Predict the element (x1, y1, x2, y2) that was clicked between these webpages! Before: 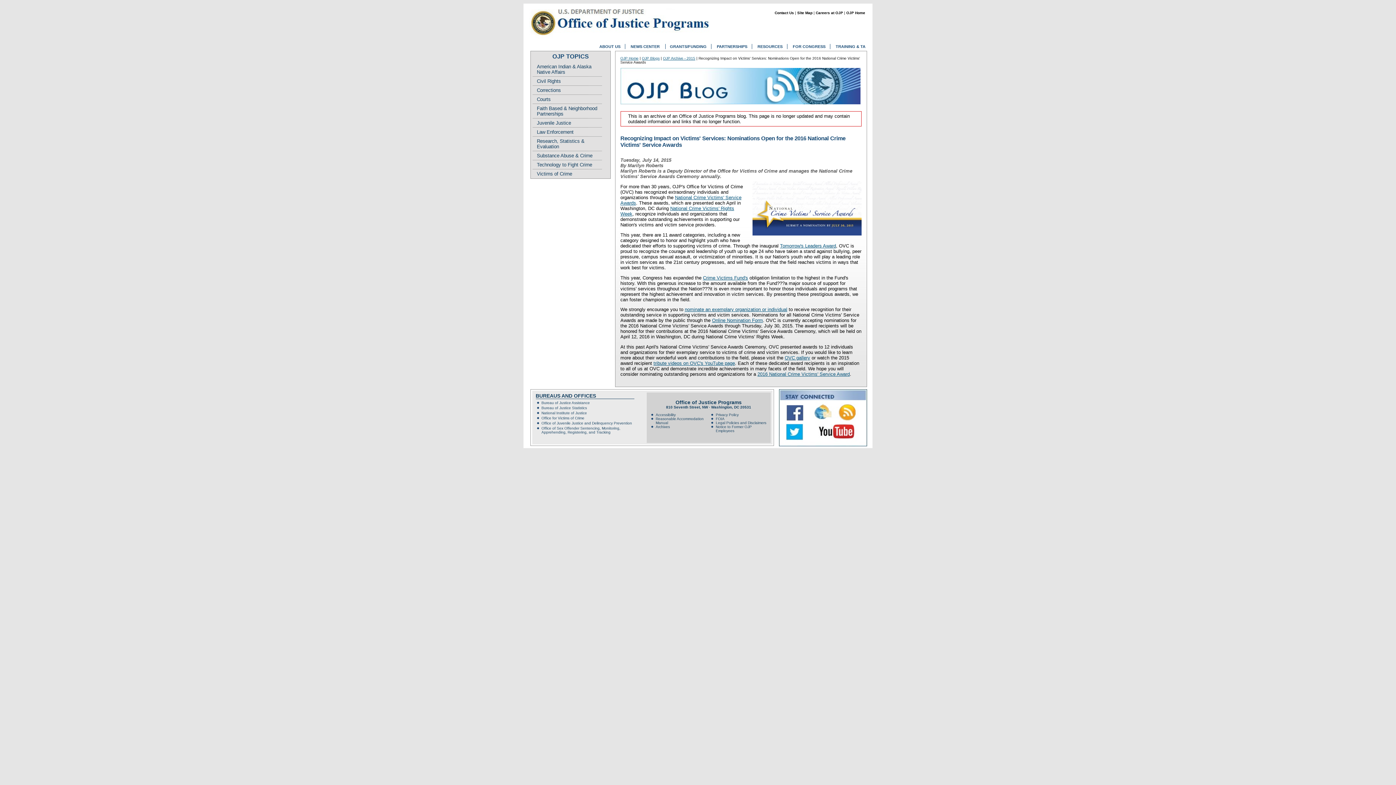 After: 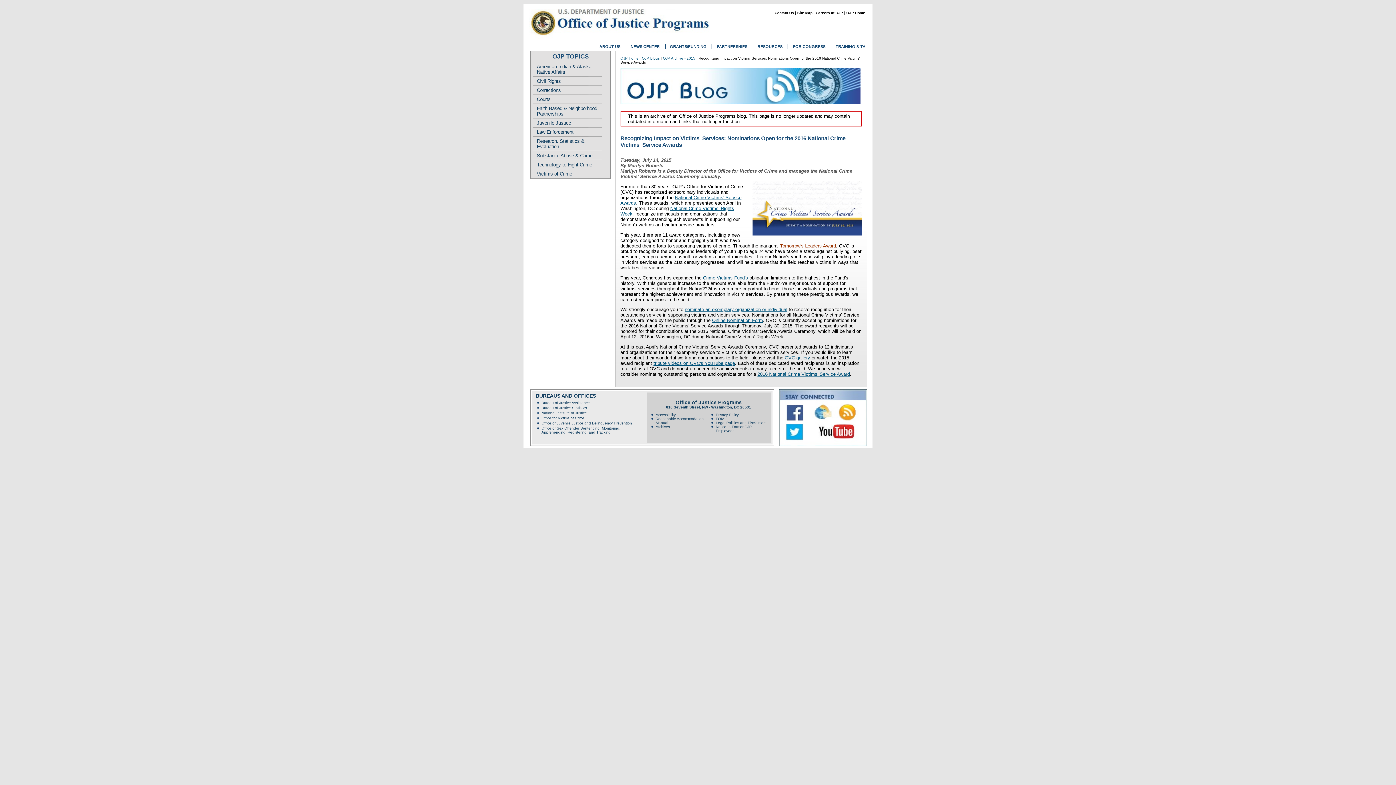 Action: bbox: (780, 243, 836, 248) label: Tomorrow's Leaders Award